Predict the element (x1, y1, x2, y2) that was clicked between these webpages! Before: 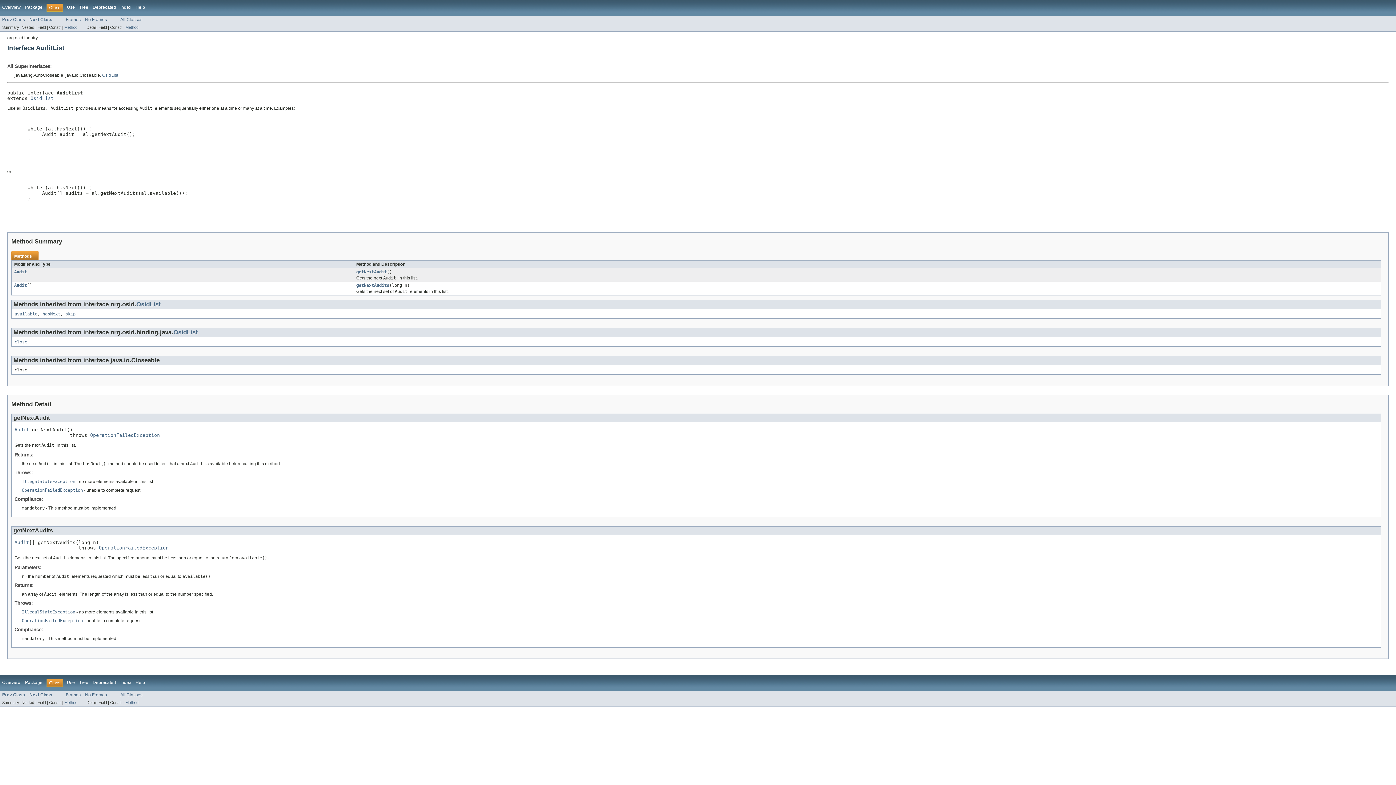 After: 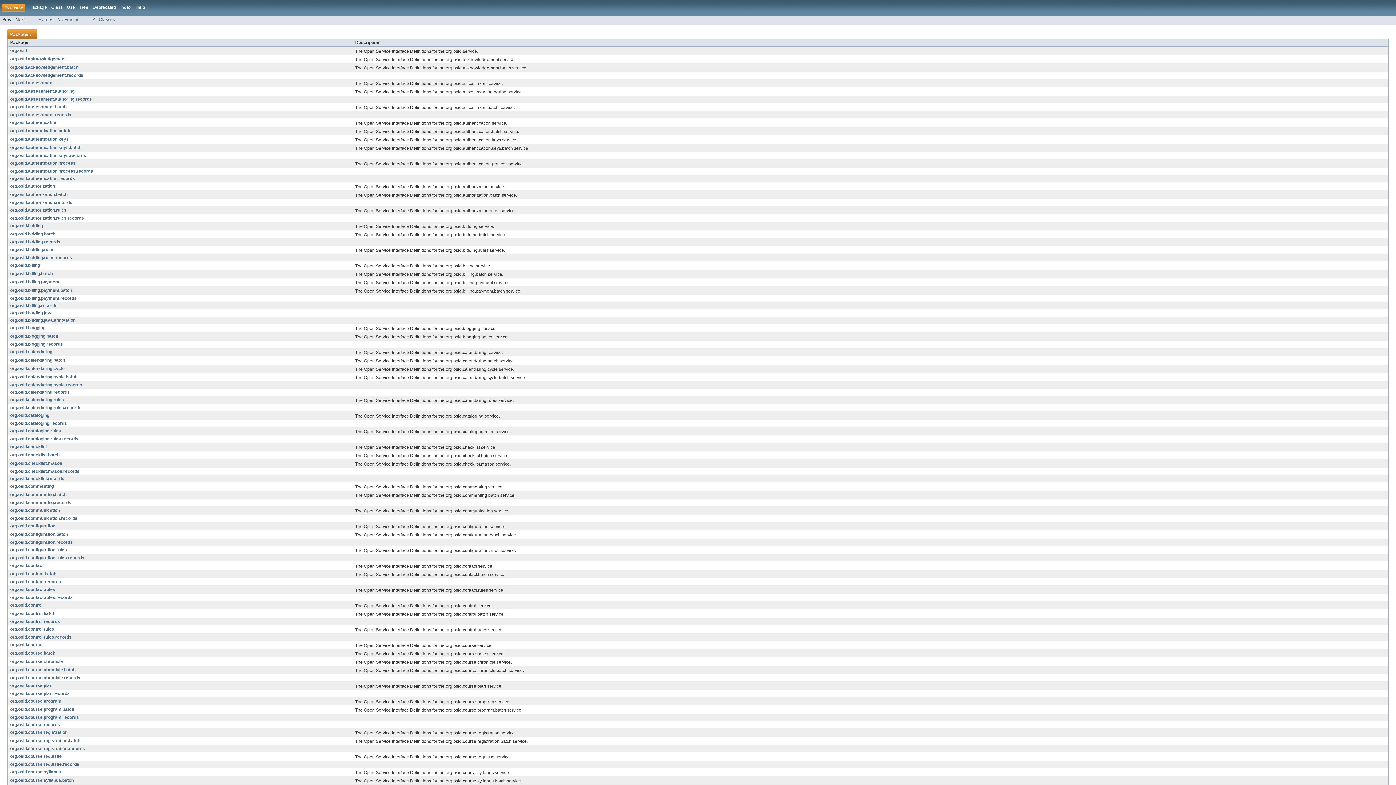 Action: bbox: (2, 4, 20, 9) label: Overview